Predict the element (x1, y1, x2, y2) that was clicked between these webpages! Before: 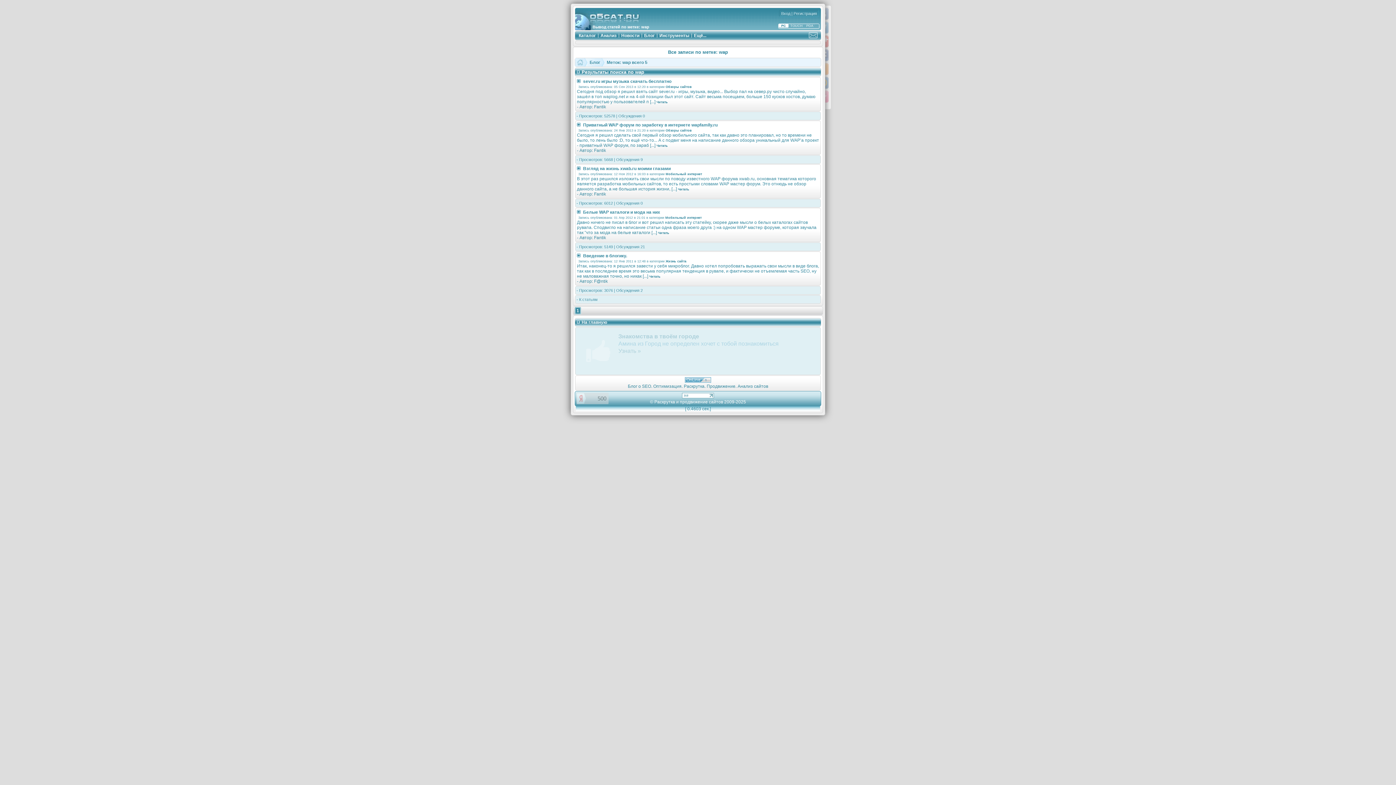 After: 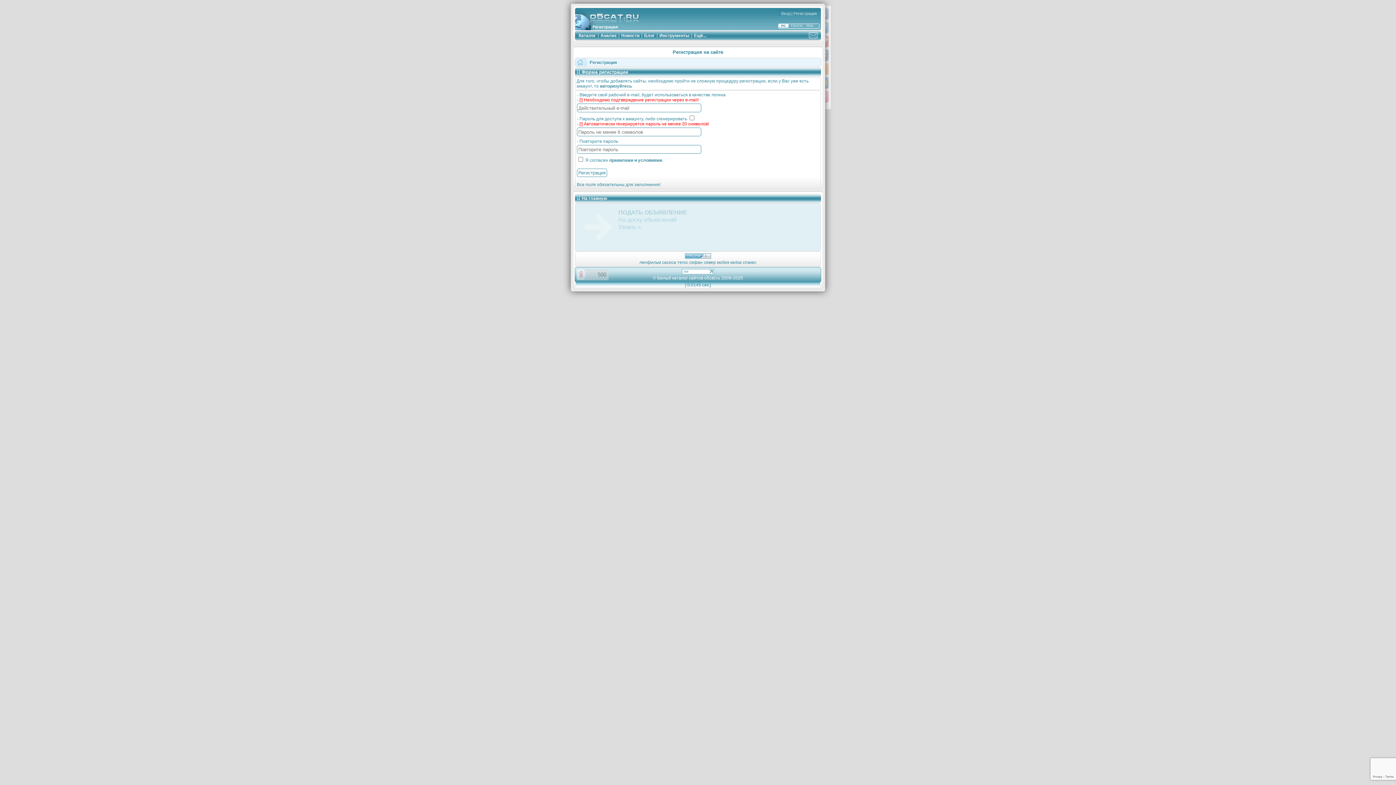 Action: label: Регистрация bbox: (793, 11, 817, 15)